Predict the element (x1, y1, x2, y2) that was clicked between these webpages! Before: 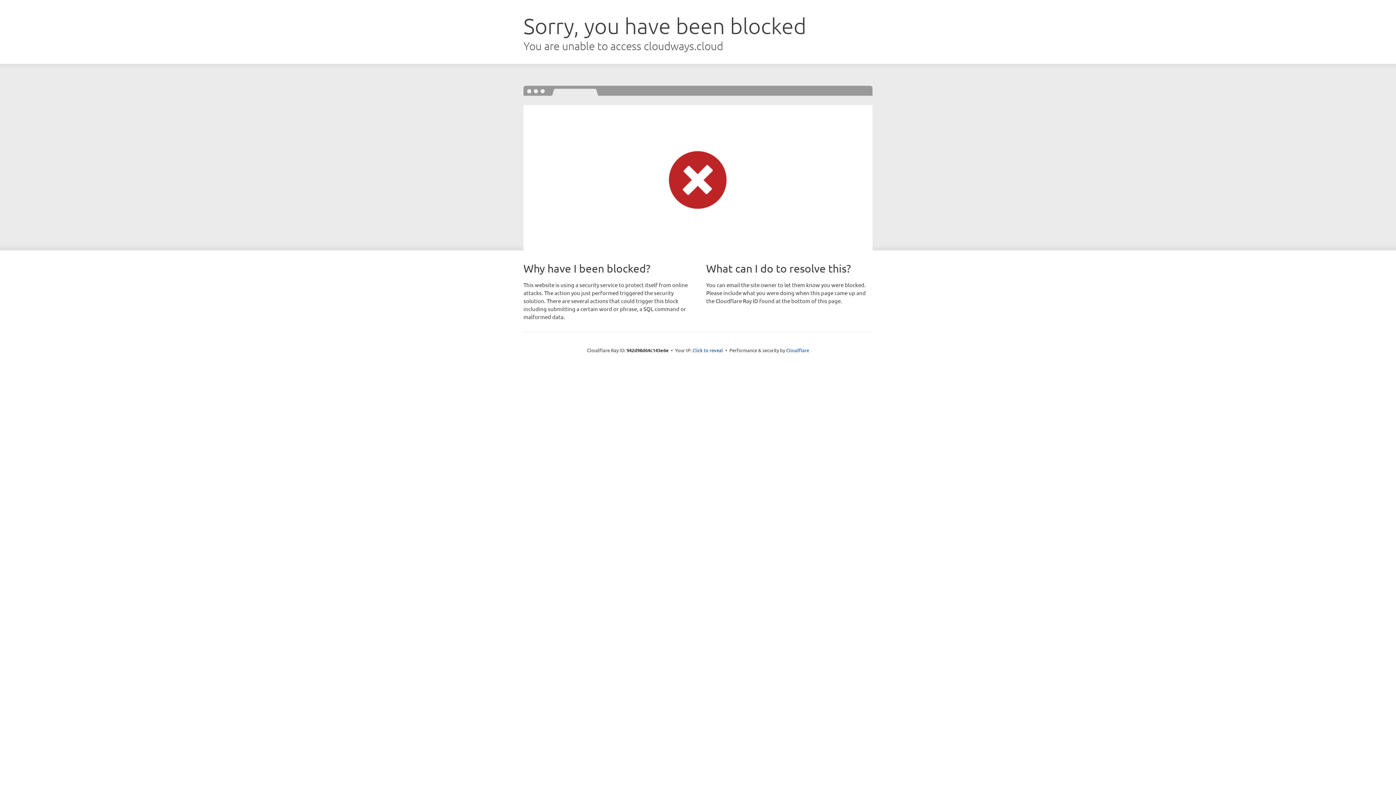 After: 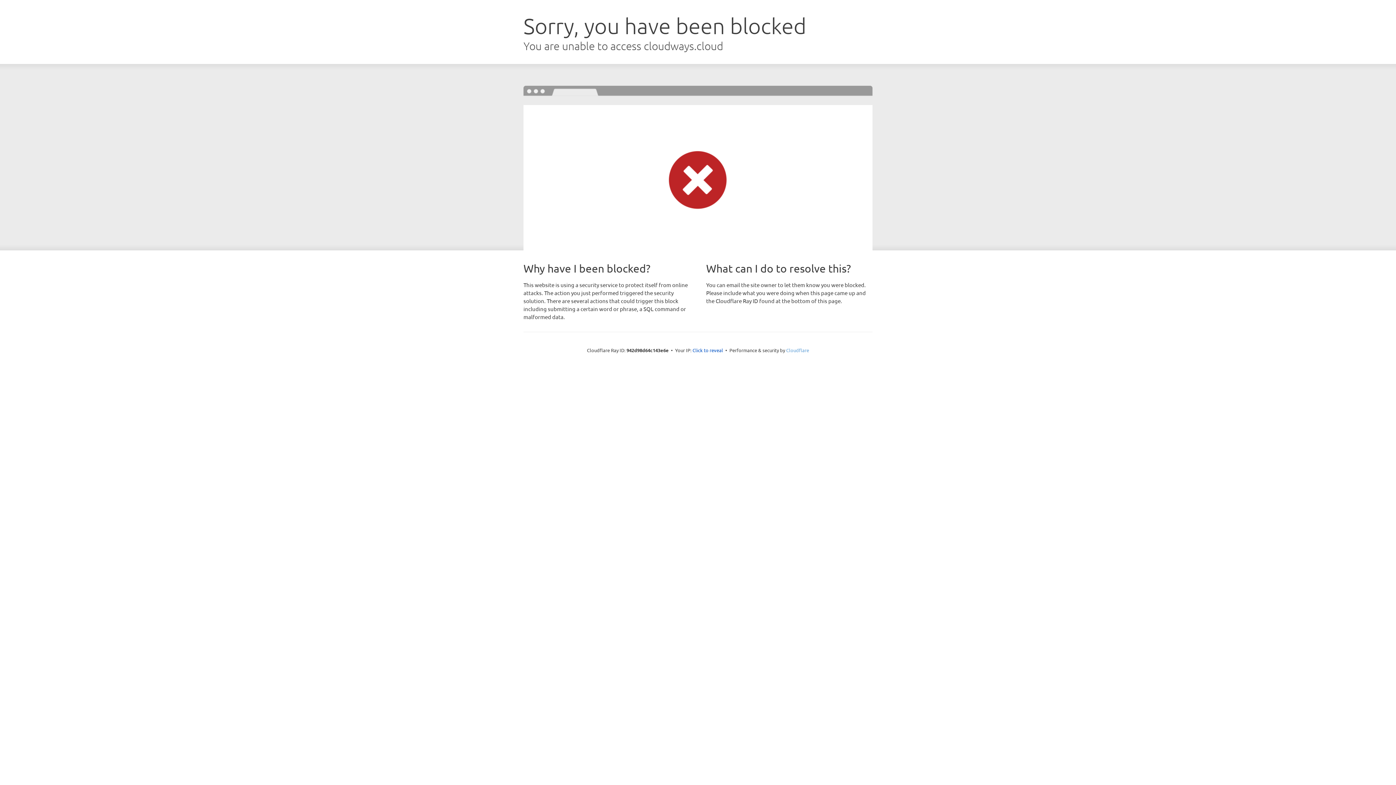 Action: bbox: (786, 347, 809, 353) label: Cloudflare